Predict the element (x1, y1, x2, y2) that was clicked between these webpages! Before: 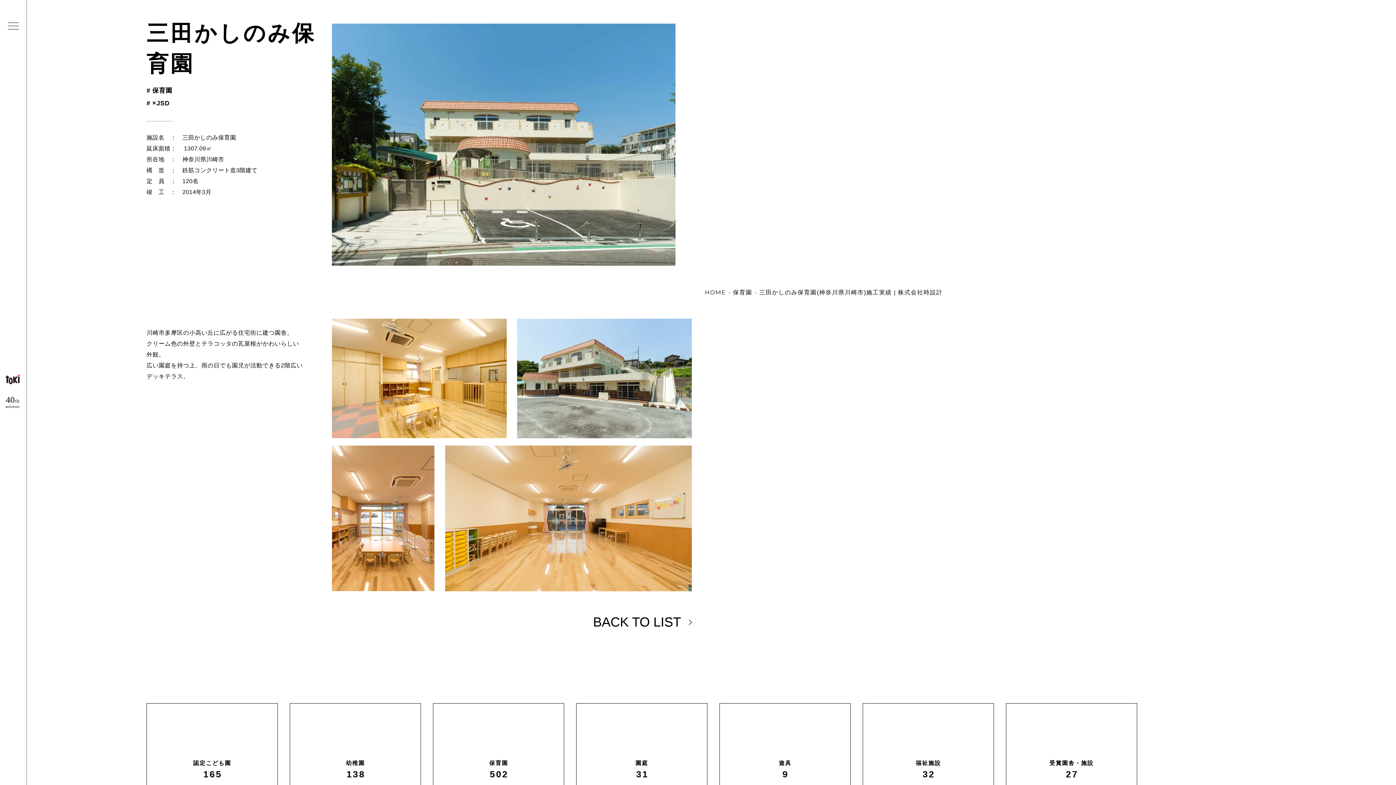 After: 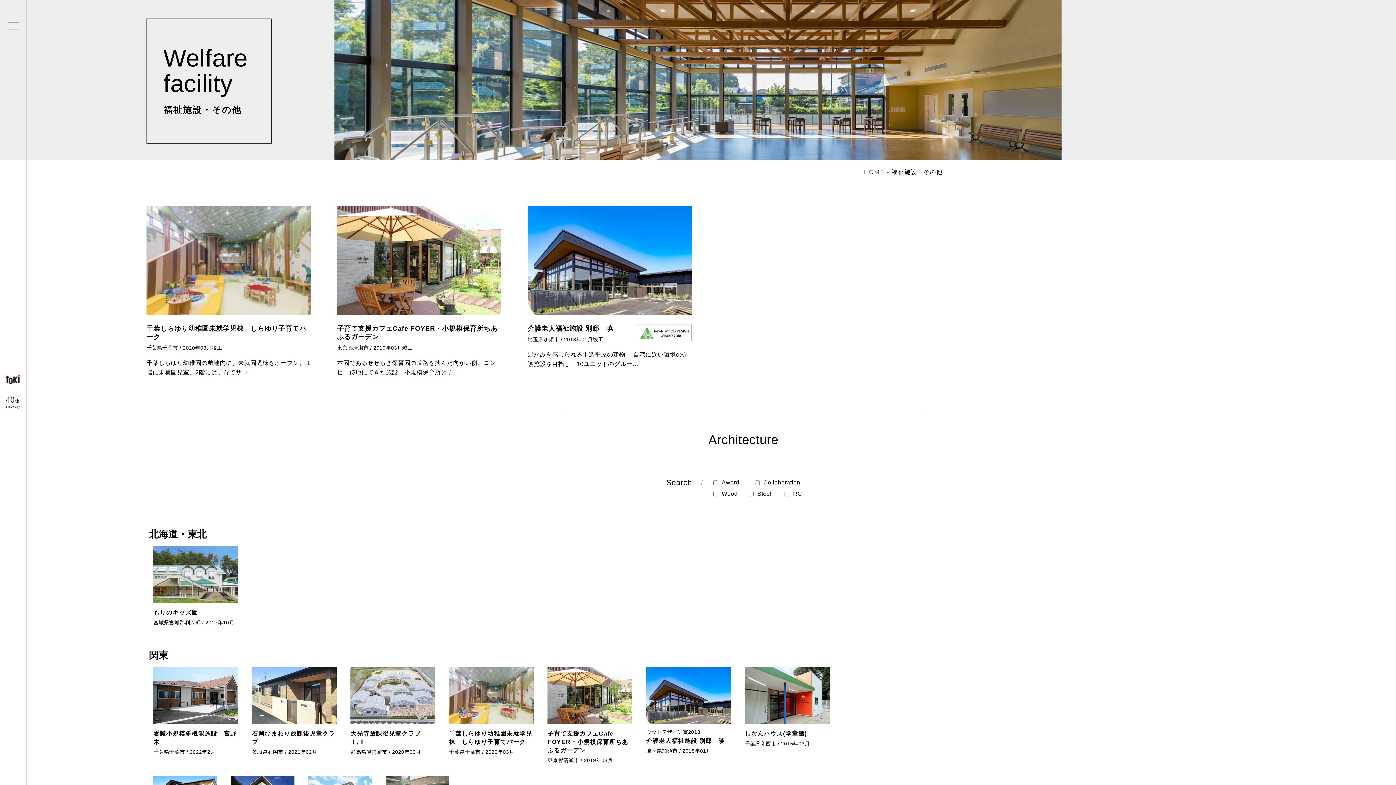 Action: bbox: (863, 704, 993, 834) label: 福祉施設
32